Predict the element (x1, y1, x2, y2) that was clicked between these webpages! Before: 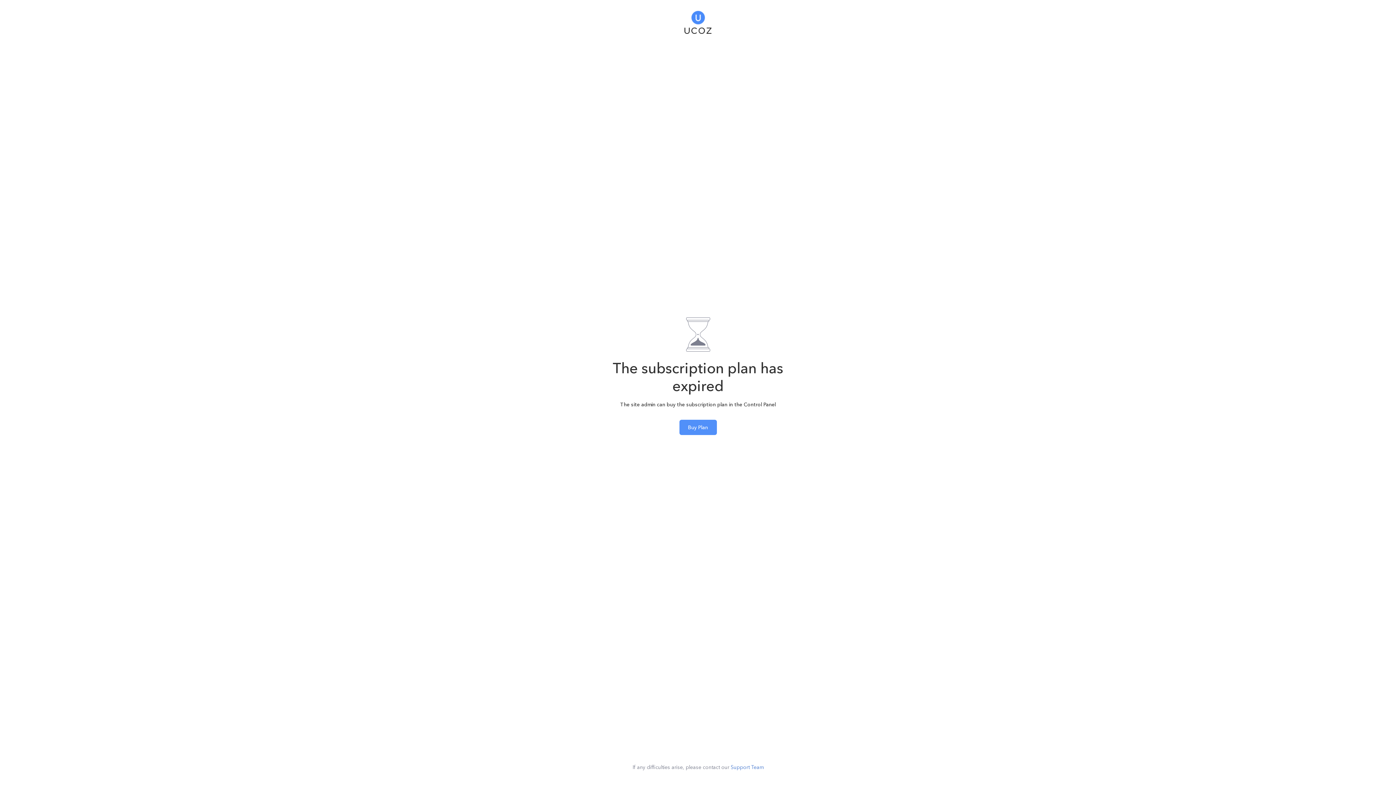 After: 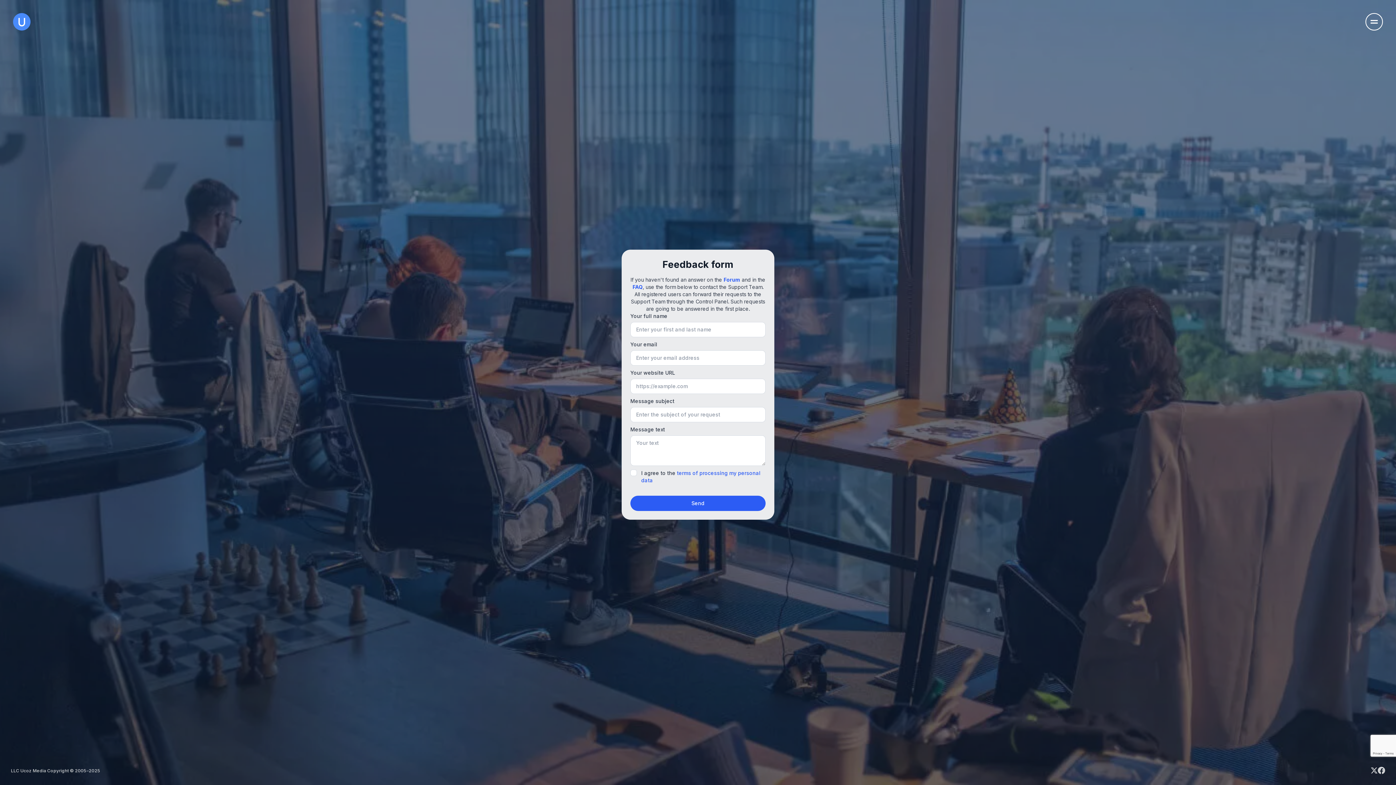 Action: label: Support Team bbox: (730, 764, 763, 770)